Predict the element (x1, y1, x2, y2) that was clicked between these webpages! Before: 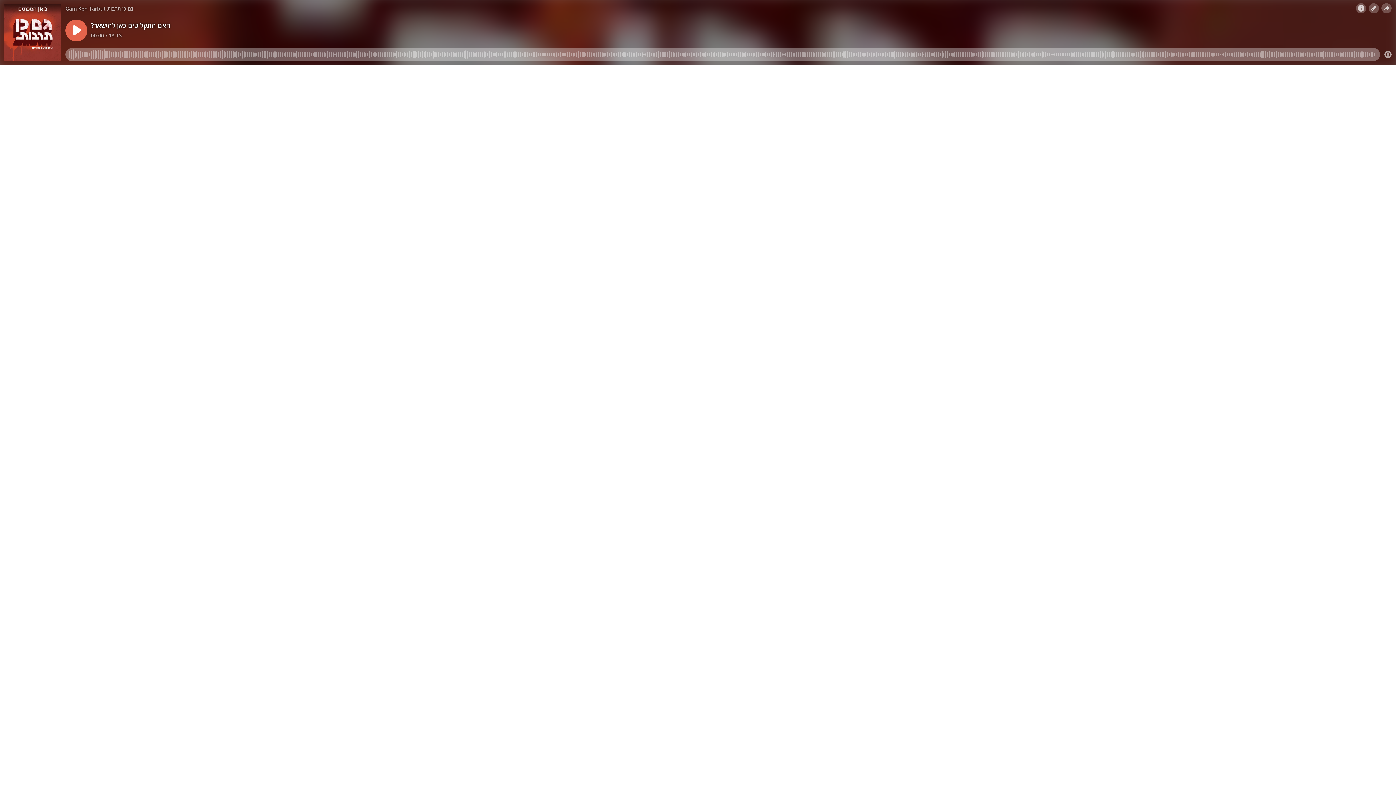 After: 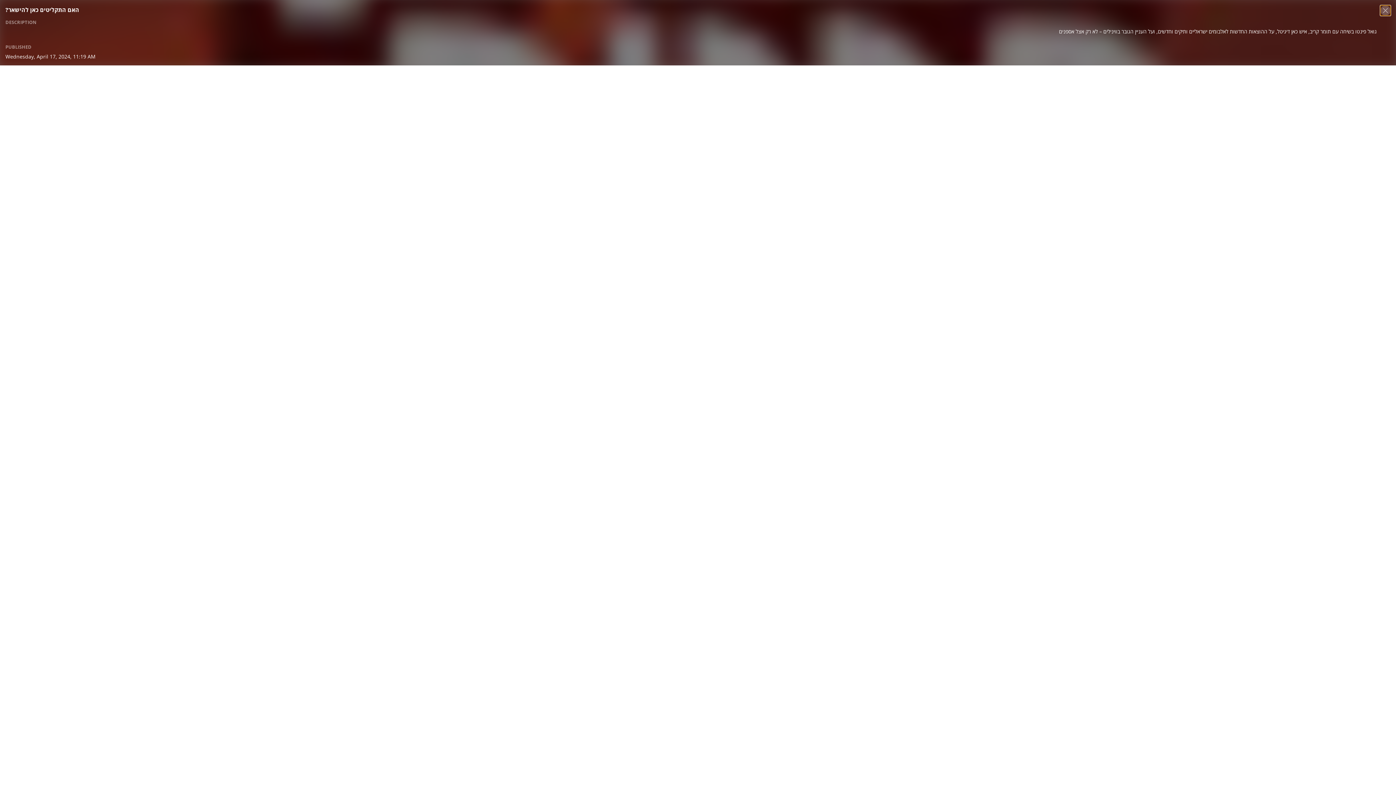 Action: bbox: (1356, 3, 1366, 13)